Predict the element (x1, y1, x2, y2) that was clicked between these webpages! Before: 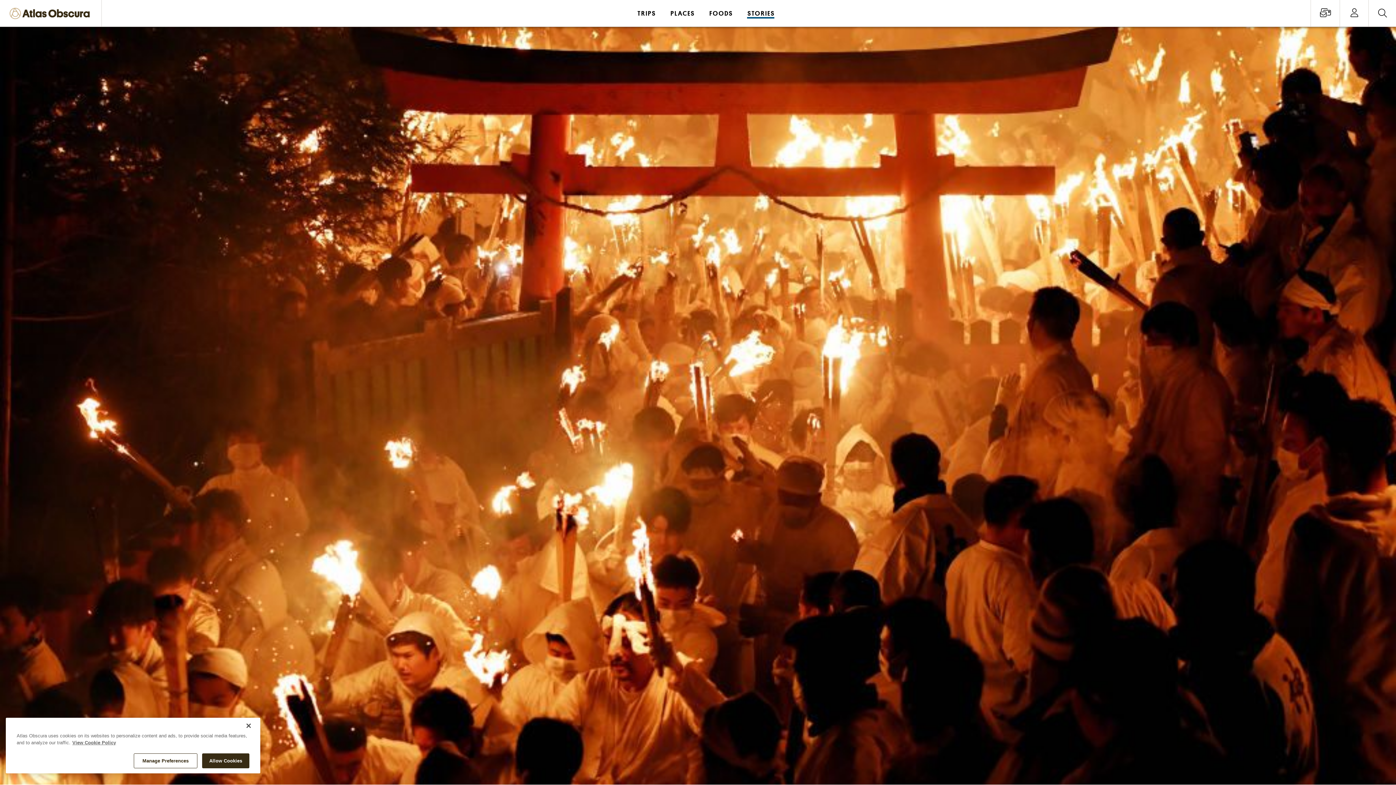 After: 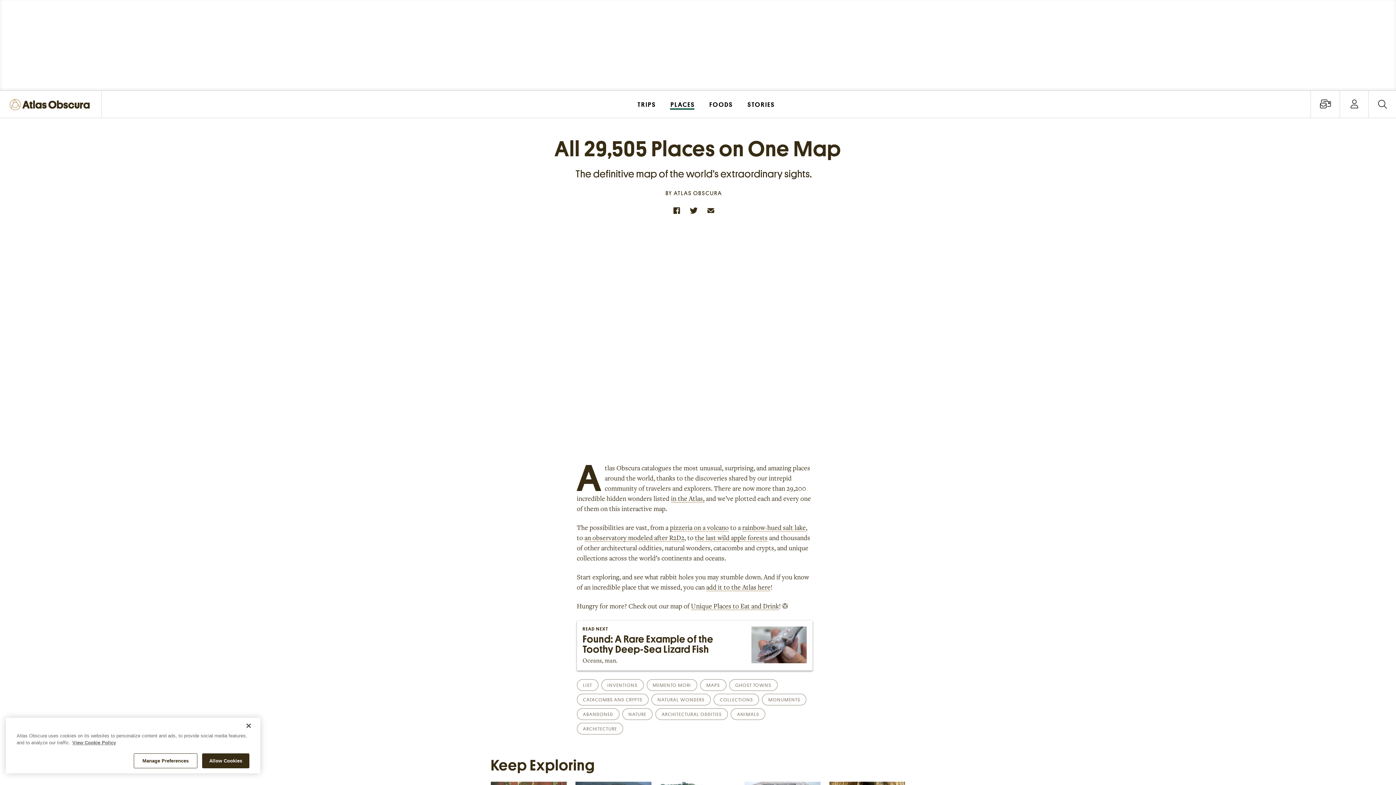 Action: bbox: (663, 0, 702, 26) label: PLACES